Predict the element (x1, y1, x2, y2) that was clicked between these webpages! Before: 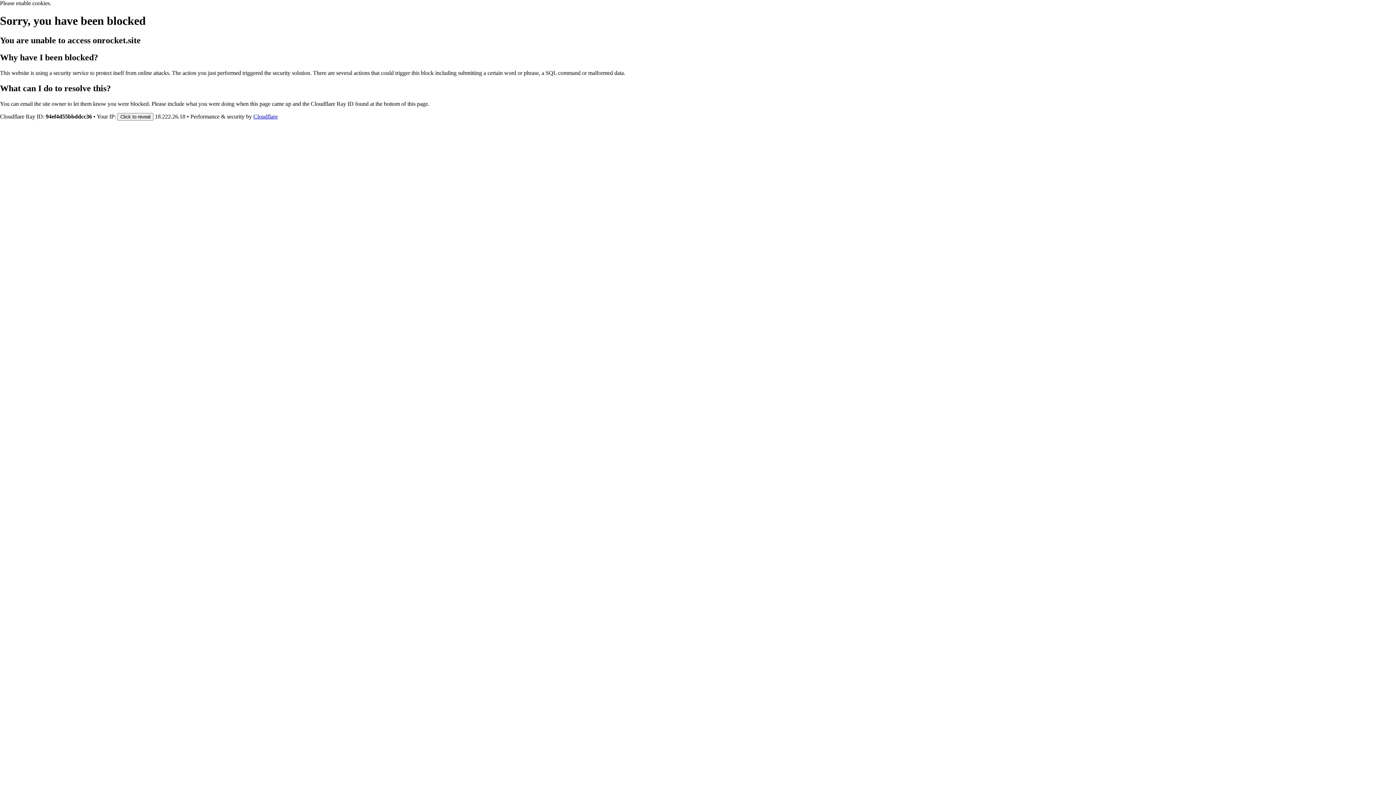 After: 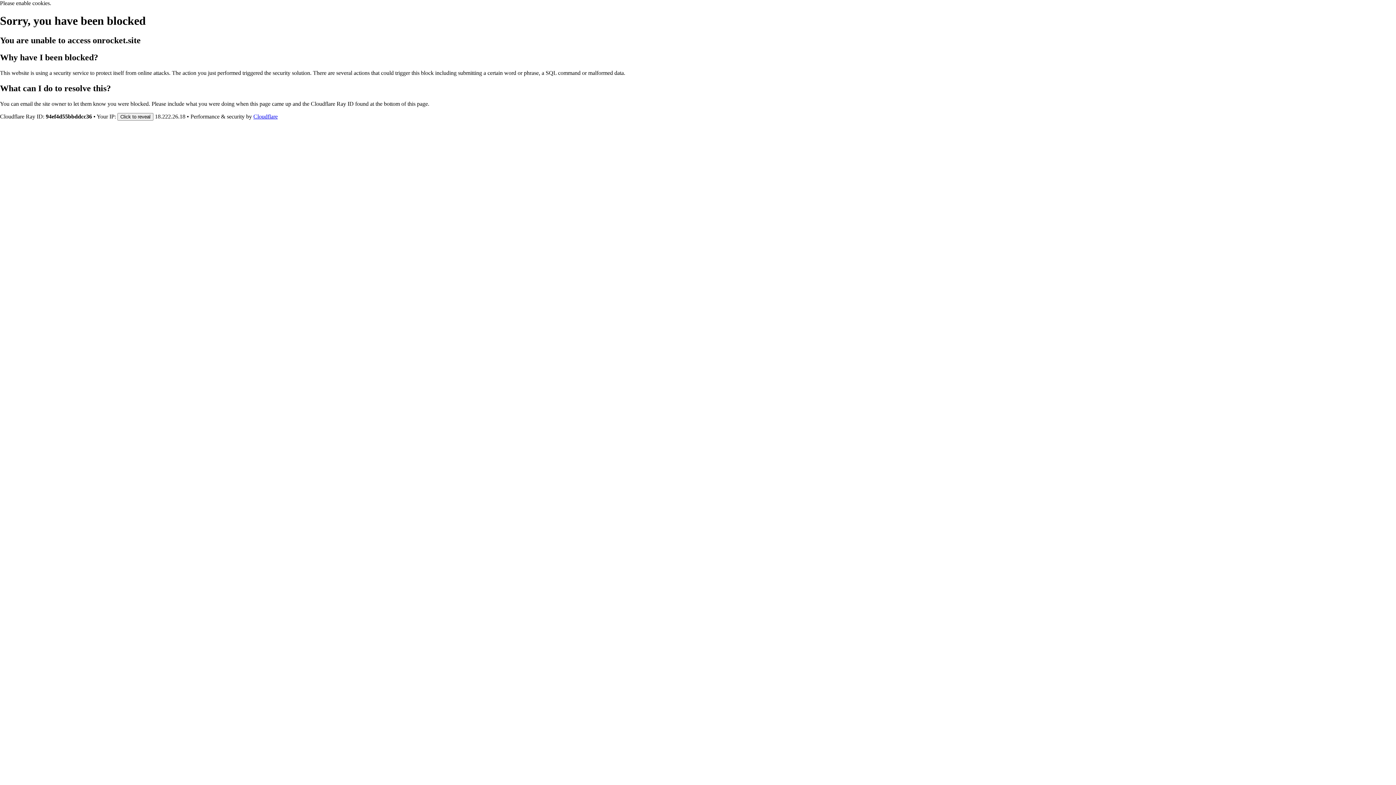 Action: label: Cloudflare bbox: (253, 113, 277, 119)